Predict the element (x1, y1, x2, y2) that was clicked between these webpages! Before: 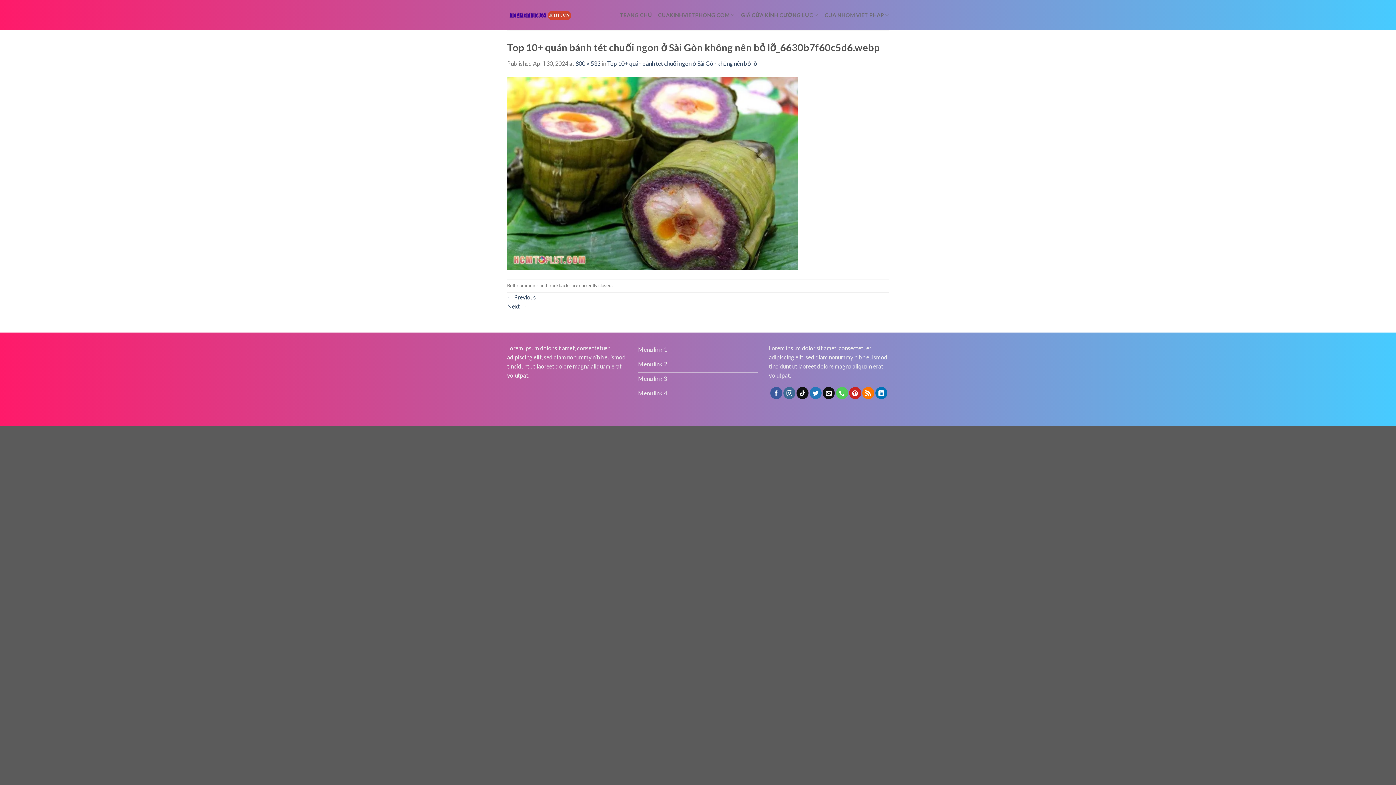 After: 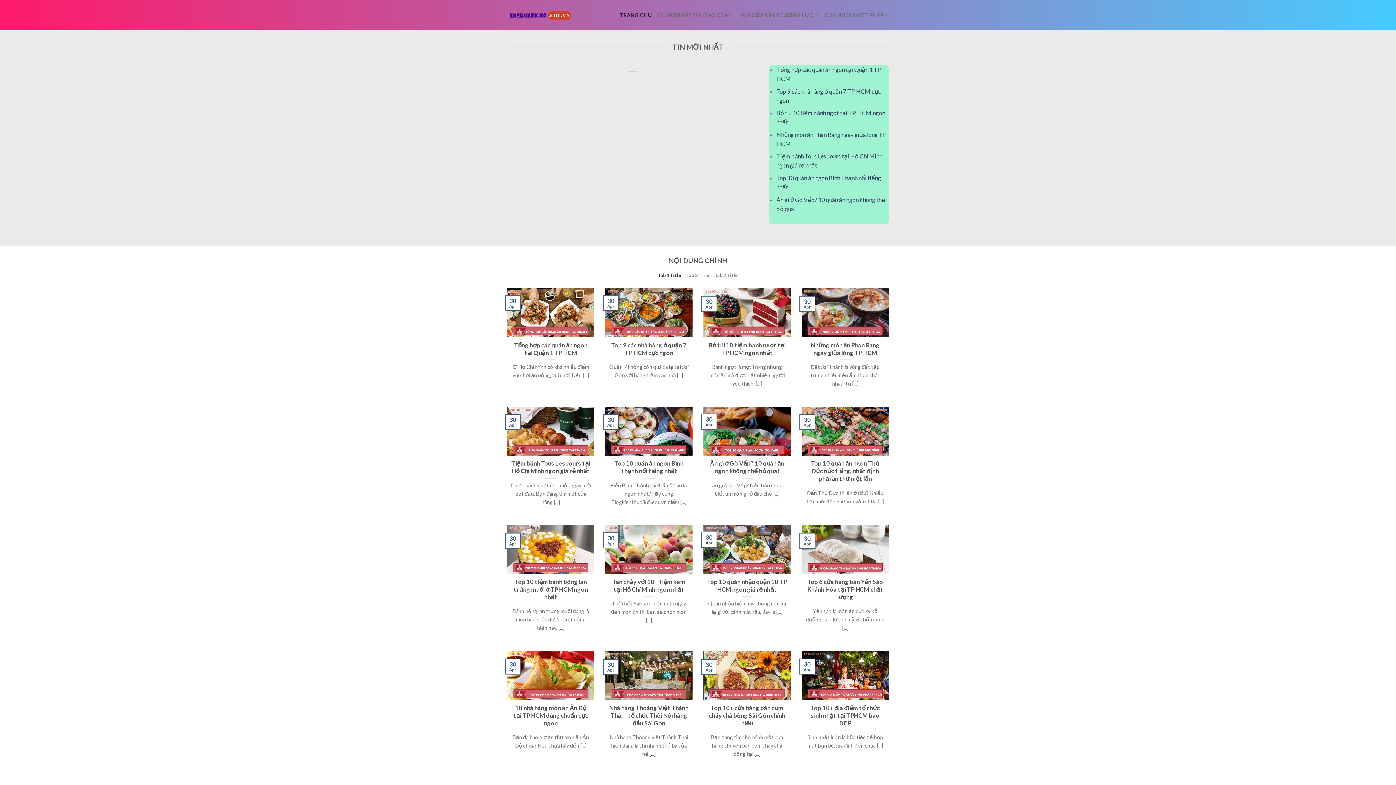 Action: bbox: (638, 343, 758, 358) label: Menu link 1